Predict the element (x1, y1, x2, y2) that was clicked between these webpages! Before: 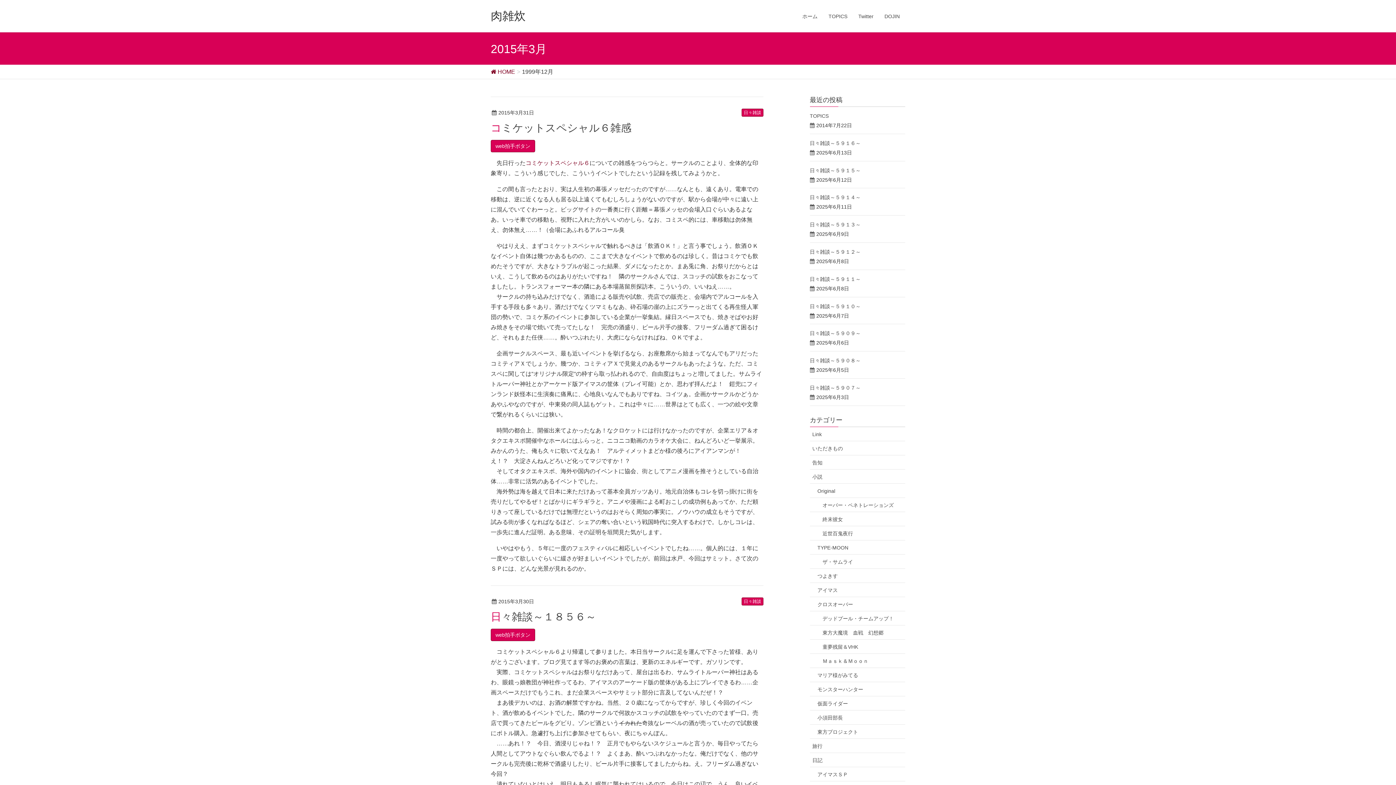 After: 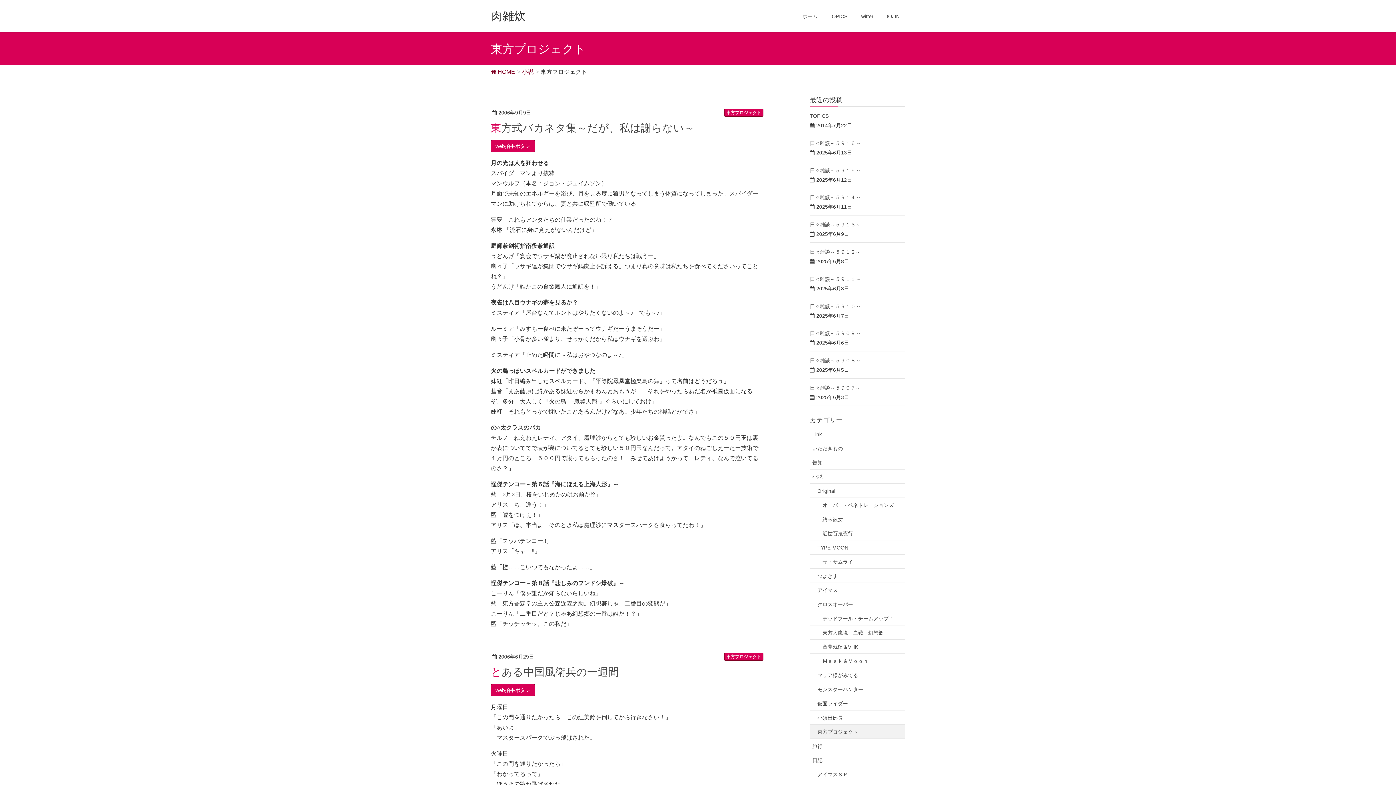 Action: bbox: (810, 725, 905, 739) label: 東方プロジェクト